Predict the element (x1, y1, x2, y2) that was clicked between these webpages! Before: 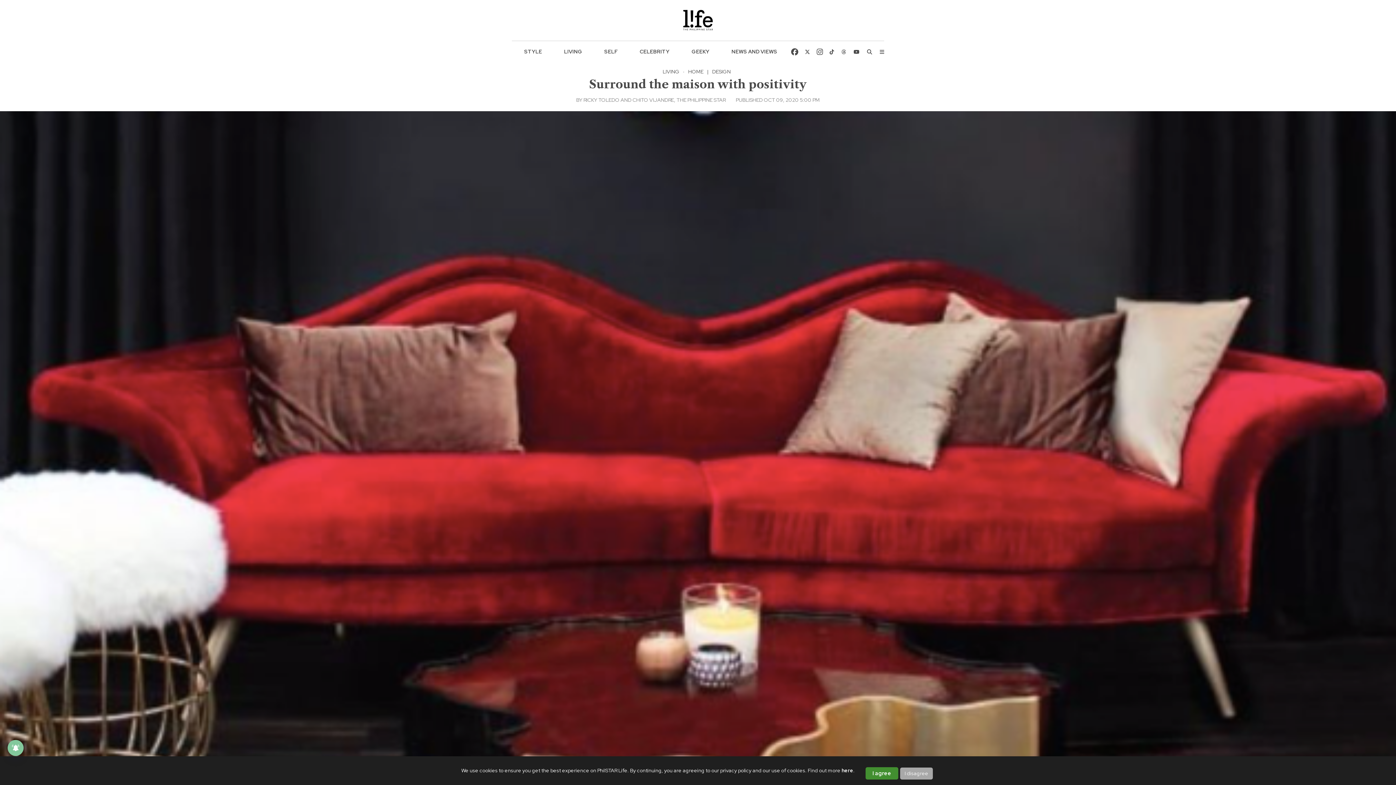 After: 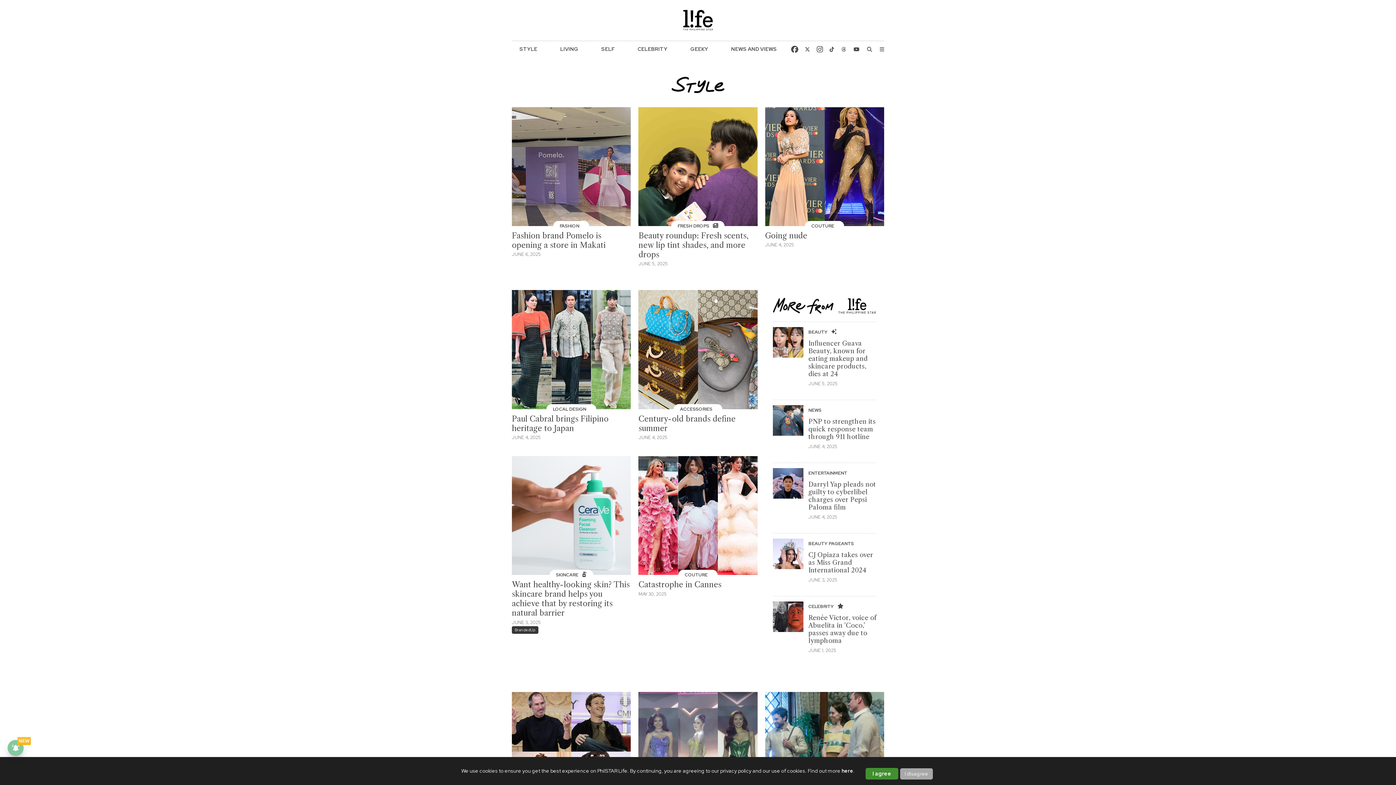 Action: bbox: (520, 45, 545, 58) label: STYLE